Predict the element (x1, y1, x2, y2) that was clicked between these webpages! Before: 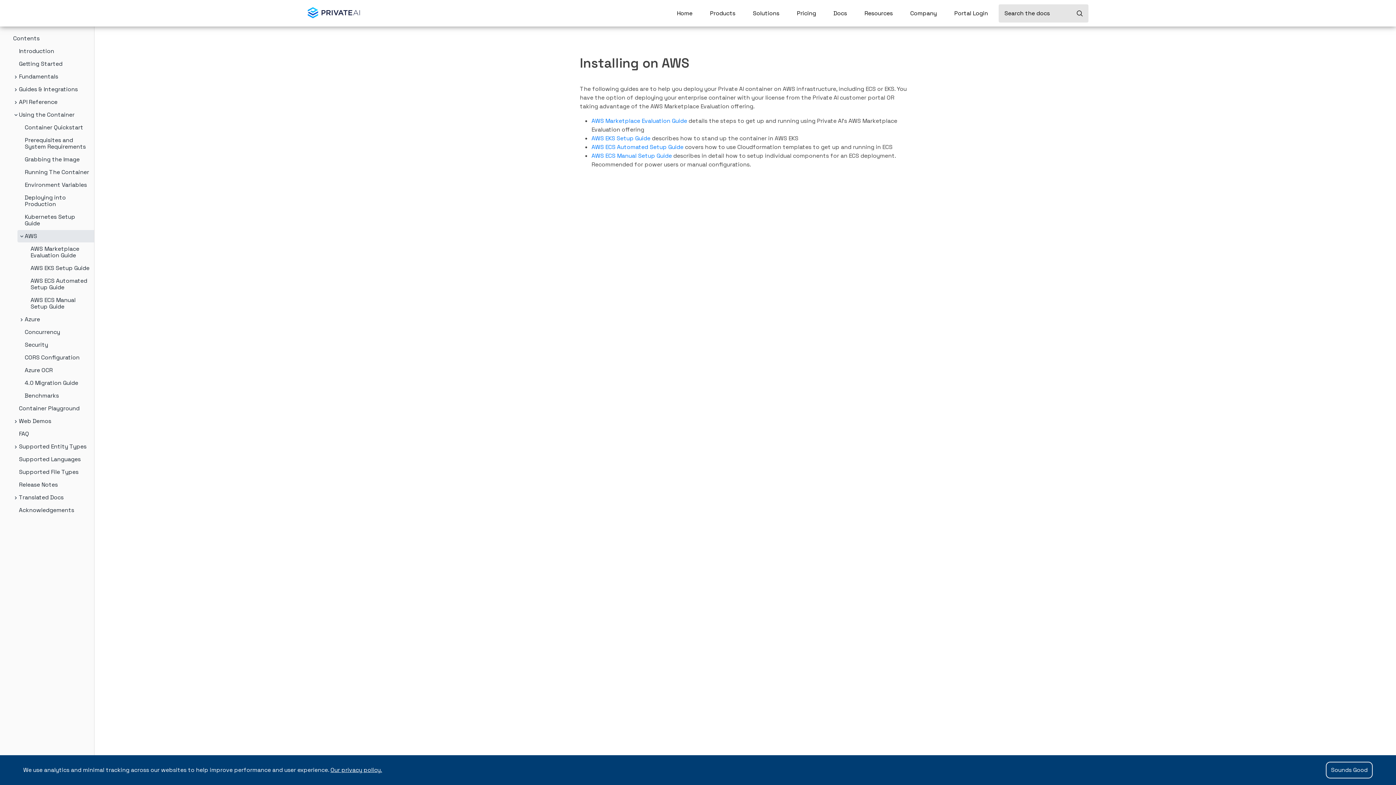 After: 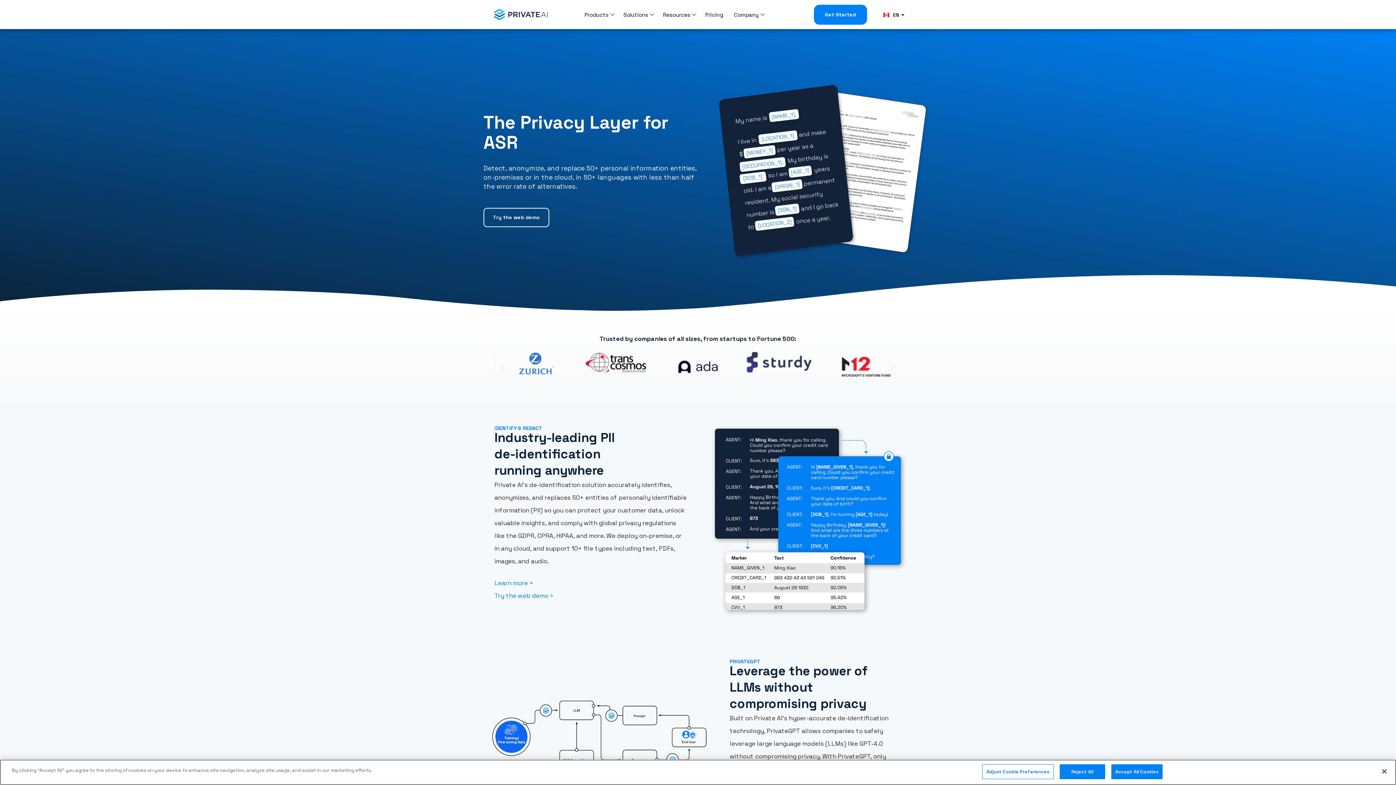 Action: bbox: (307, 6, 360, 19)